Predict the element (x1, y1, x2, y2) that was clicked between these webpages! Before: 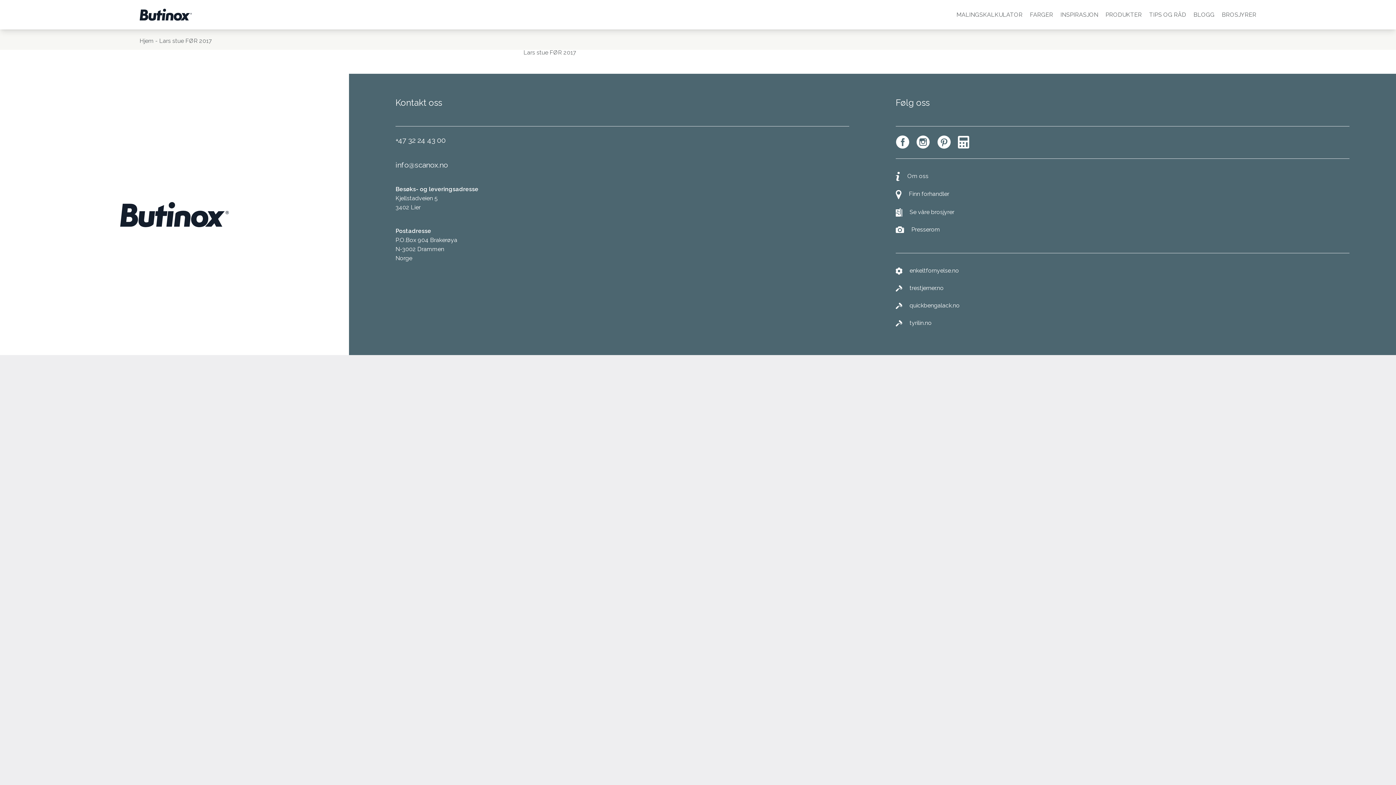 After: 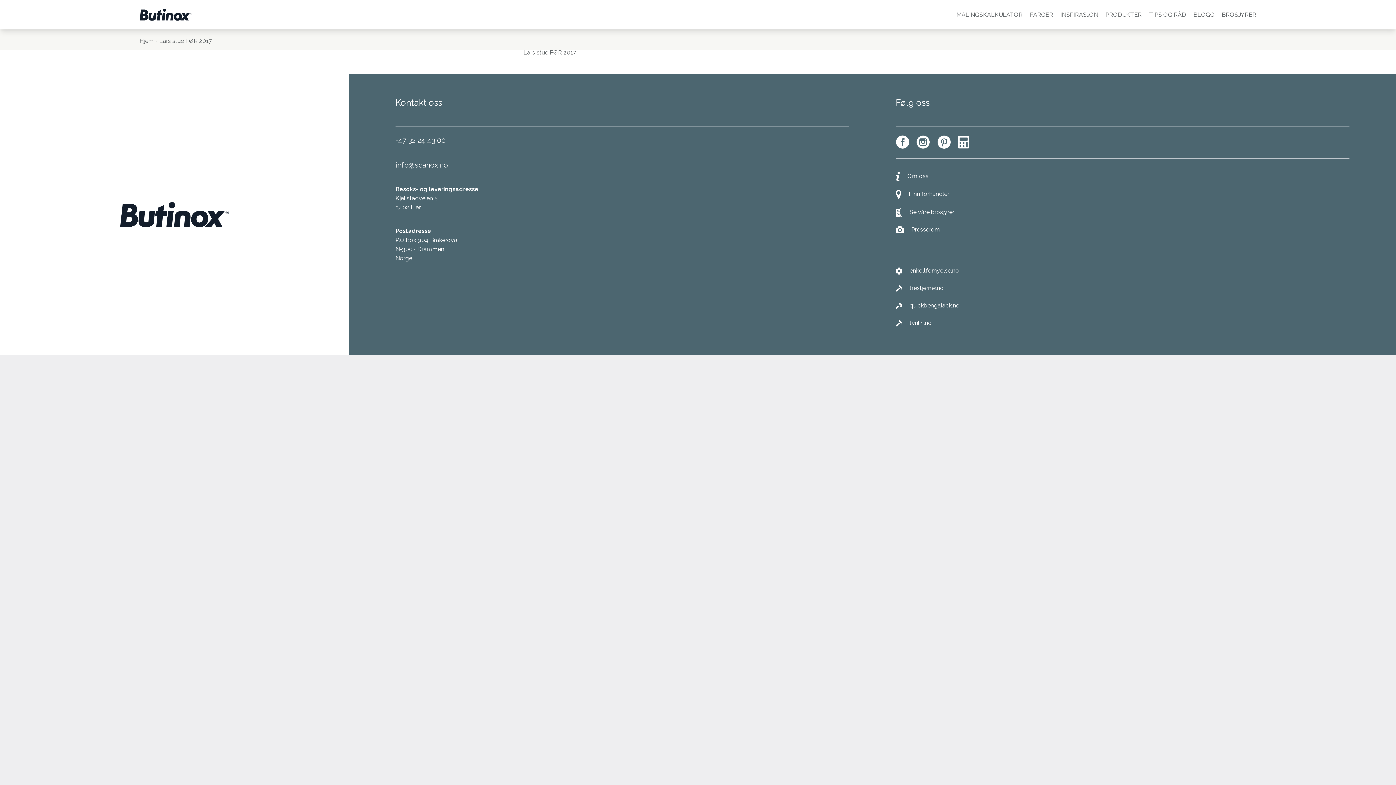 Action: bbox: (395, 135, 849, 145) label: +47 32 24 43 00